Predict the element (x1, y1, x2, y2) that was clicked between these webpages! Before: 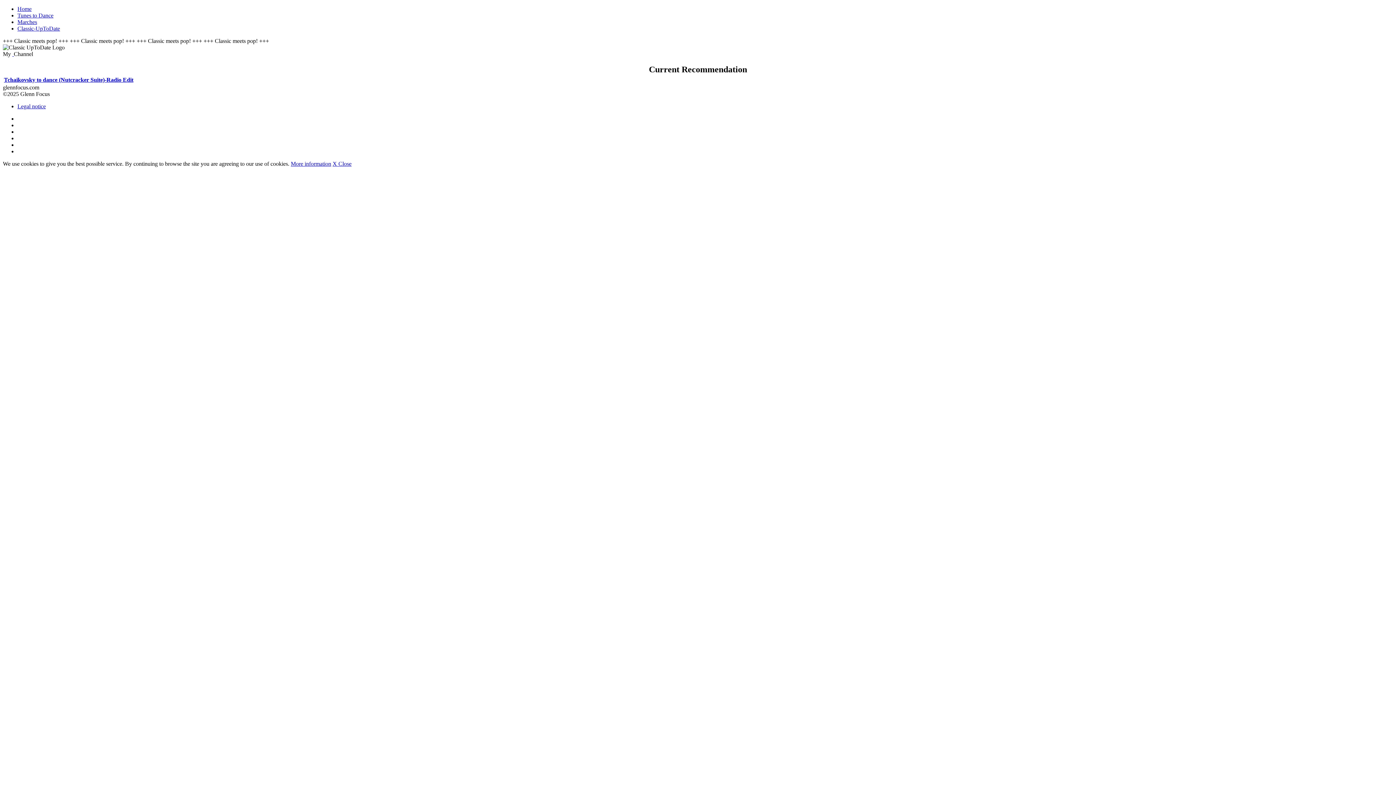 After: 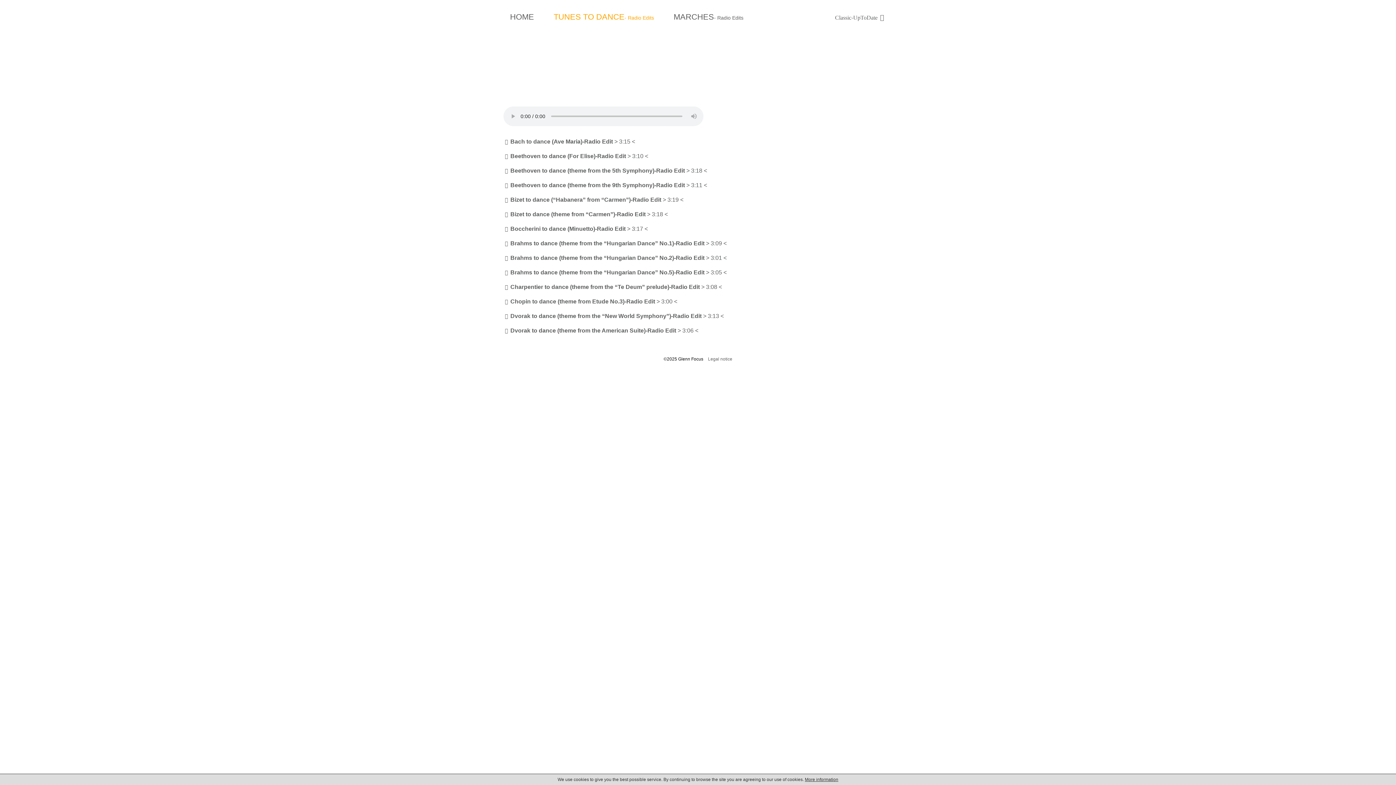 Action: label: Tunes to Dance bbox: (17, 12, 53, 18)